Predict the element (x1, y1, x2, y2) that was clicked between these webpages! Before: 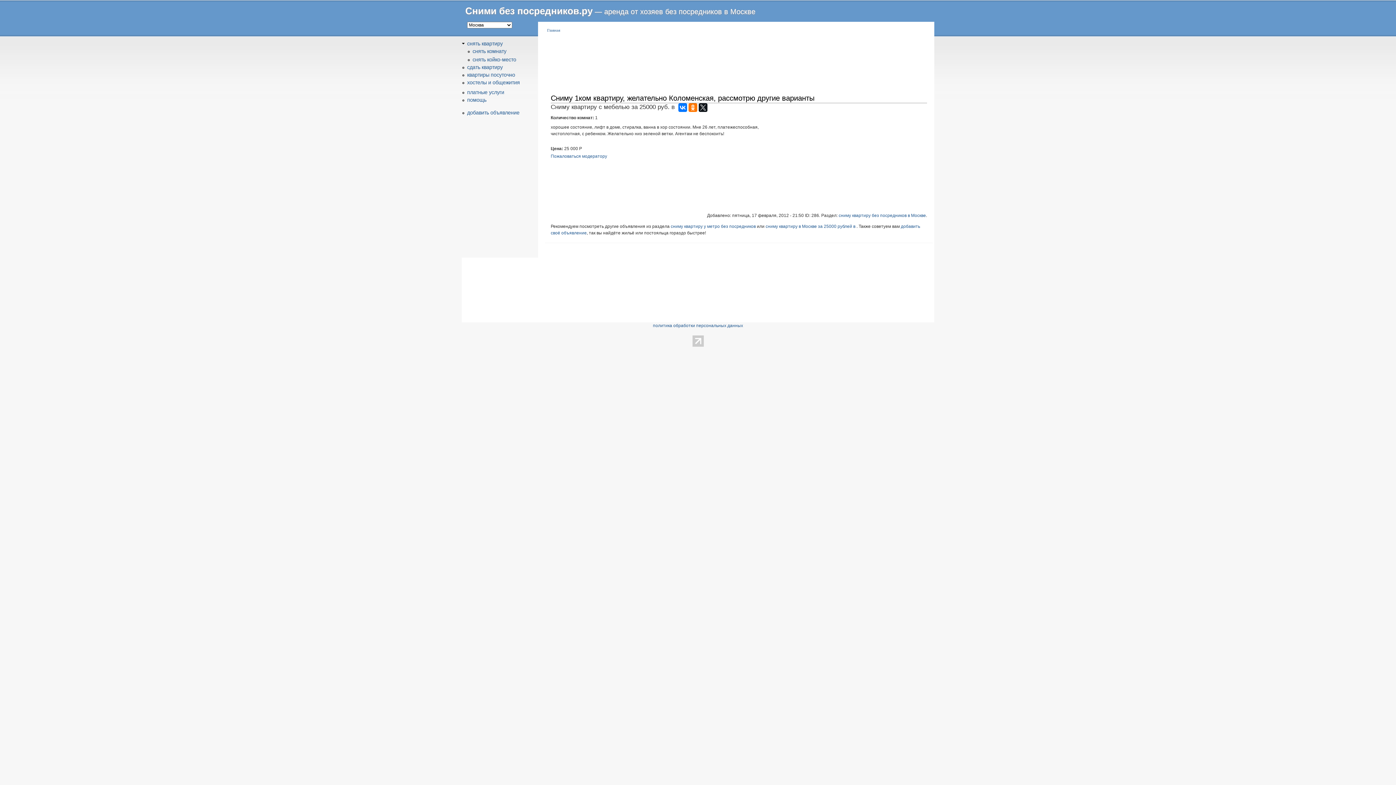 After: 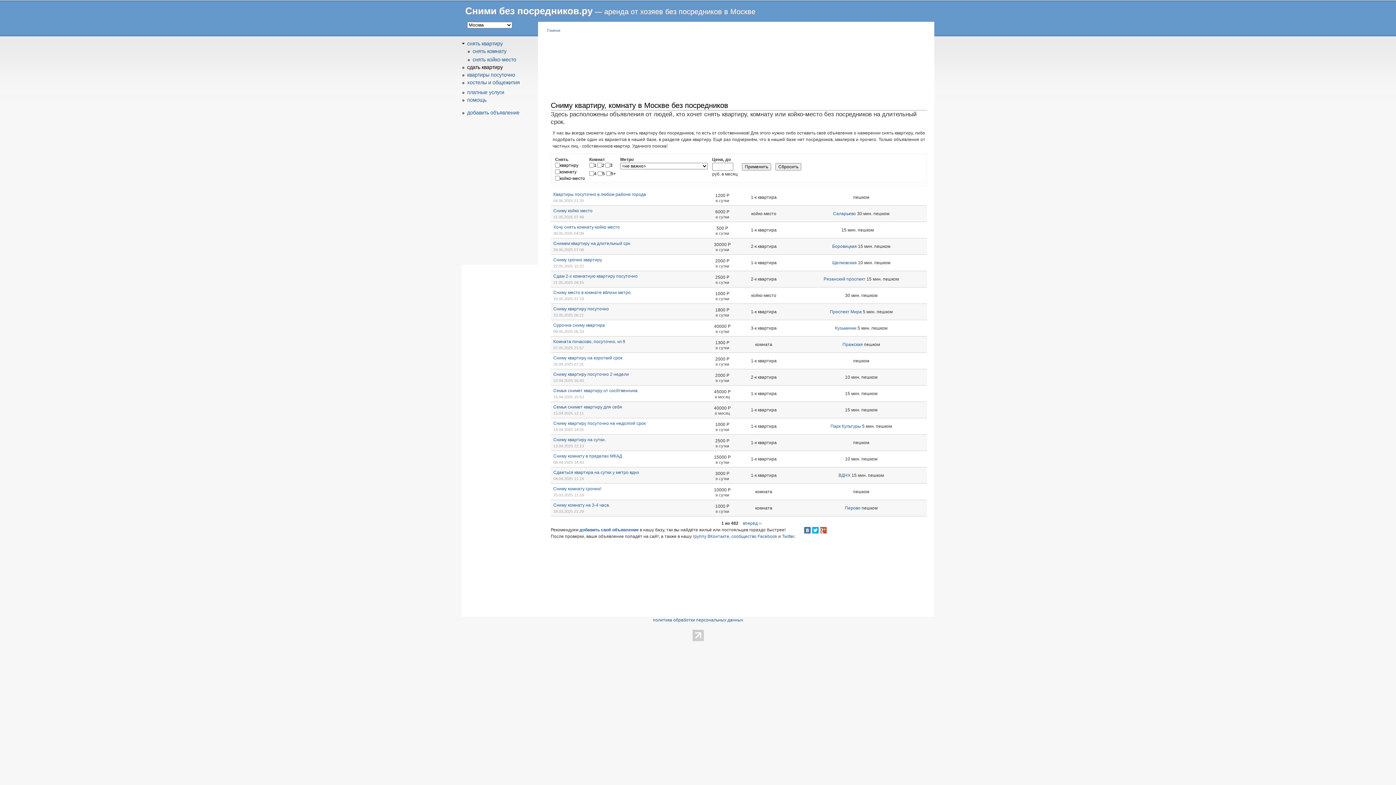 Action: label: сниму квартиру у метро без посредников bbox: (670, 223, 756, 228)